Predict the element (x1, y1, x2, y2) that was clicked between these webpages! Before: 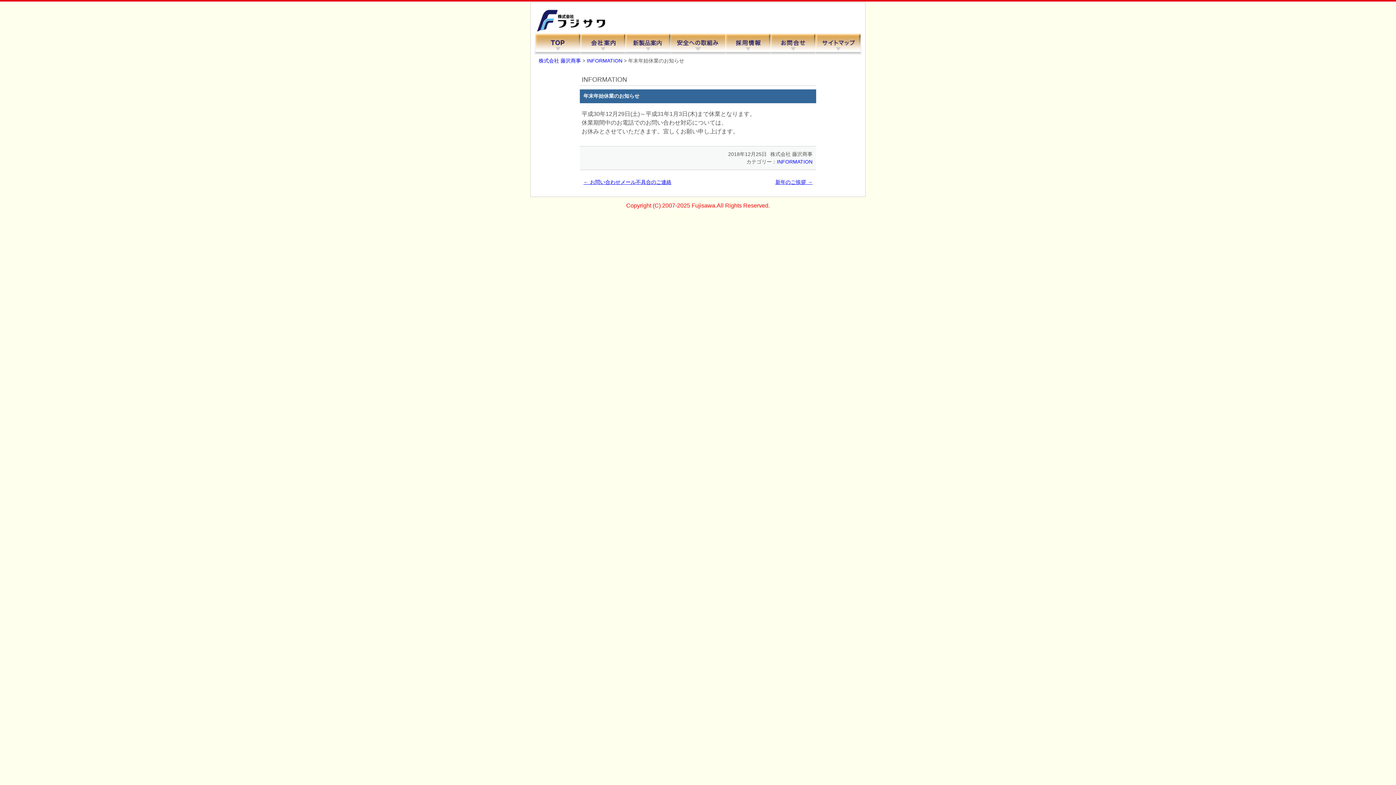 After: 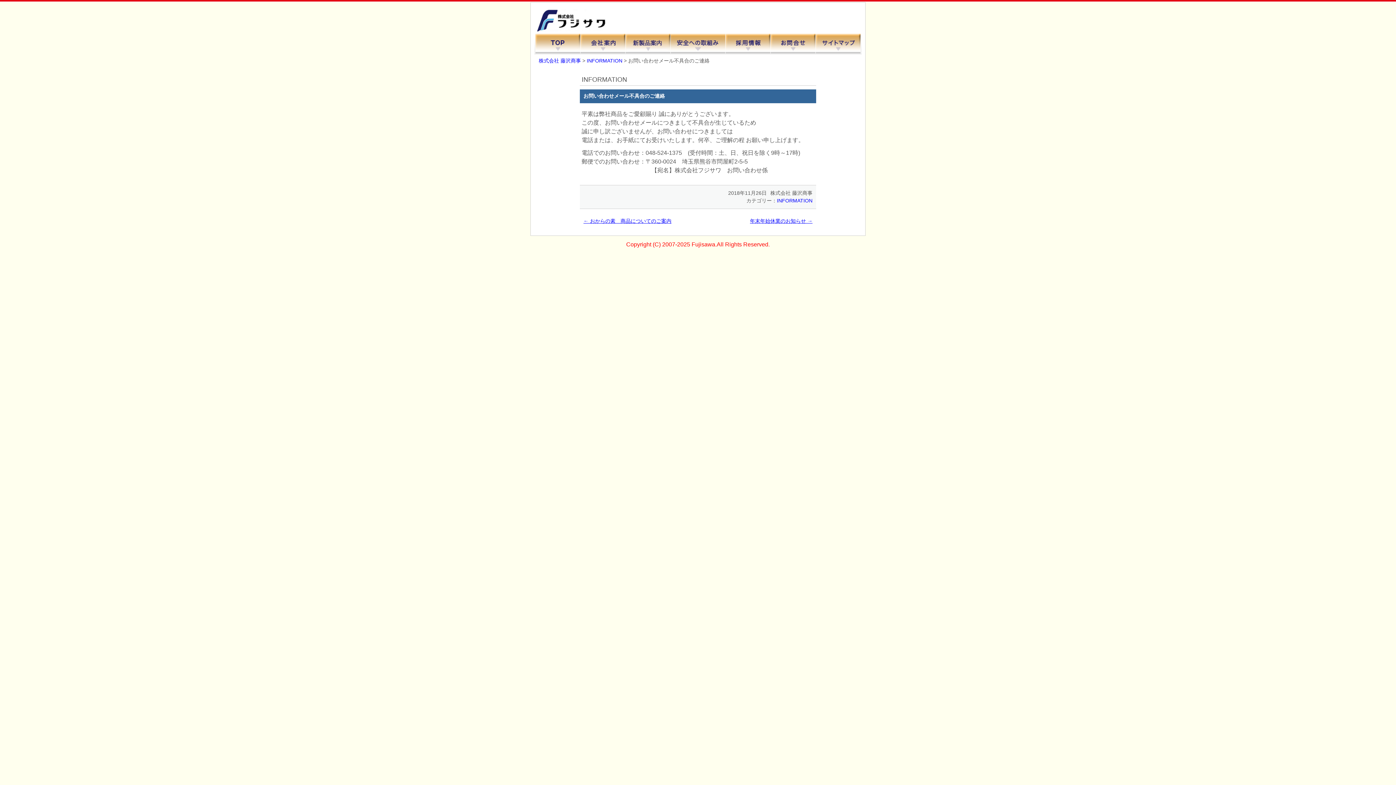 Action: label: ← お問い合わせメール不具合のご連絡 bbox: (583, 179, 671, 185)